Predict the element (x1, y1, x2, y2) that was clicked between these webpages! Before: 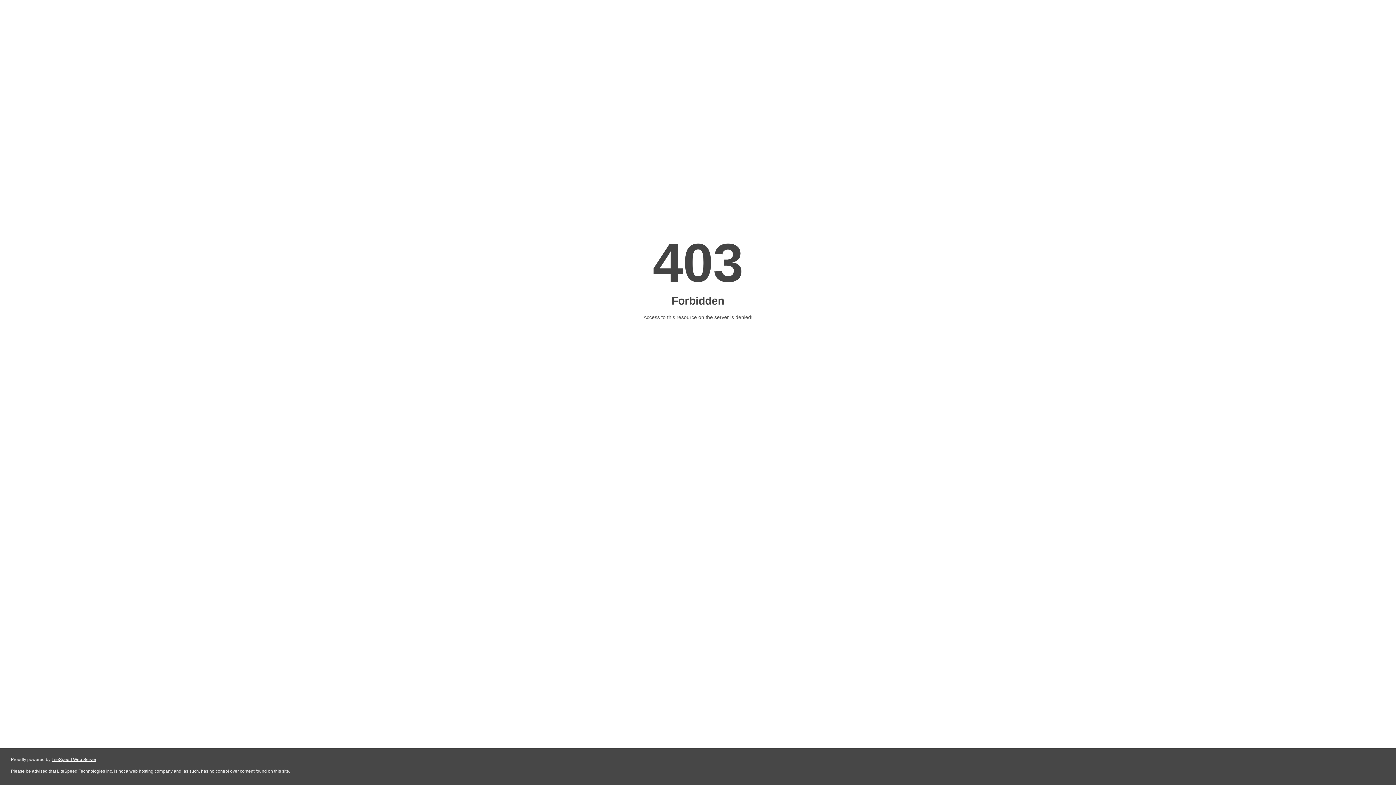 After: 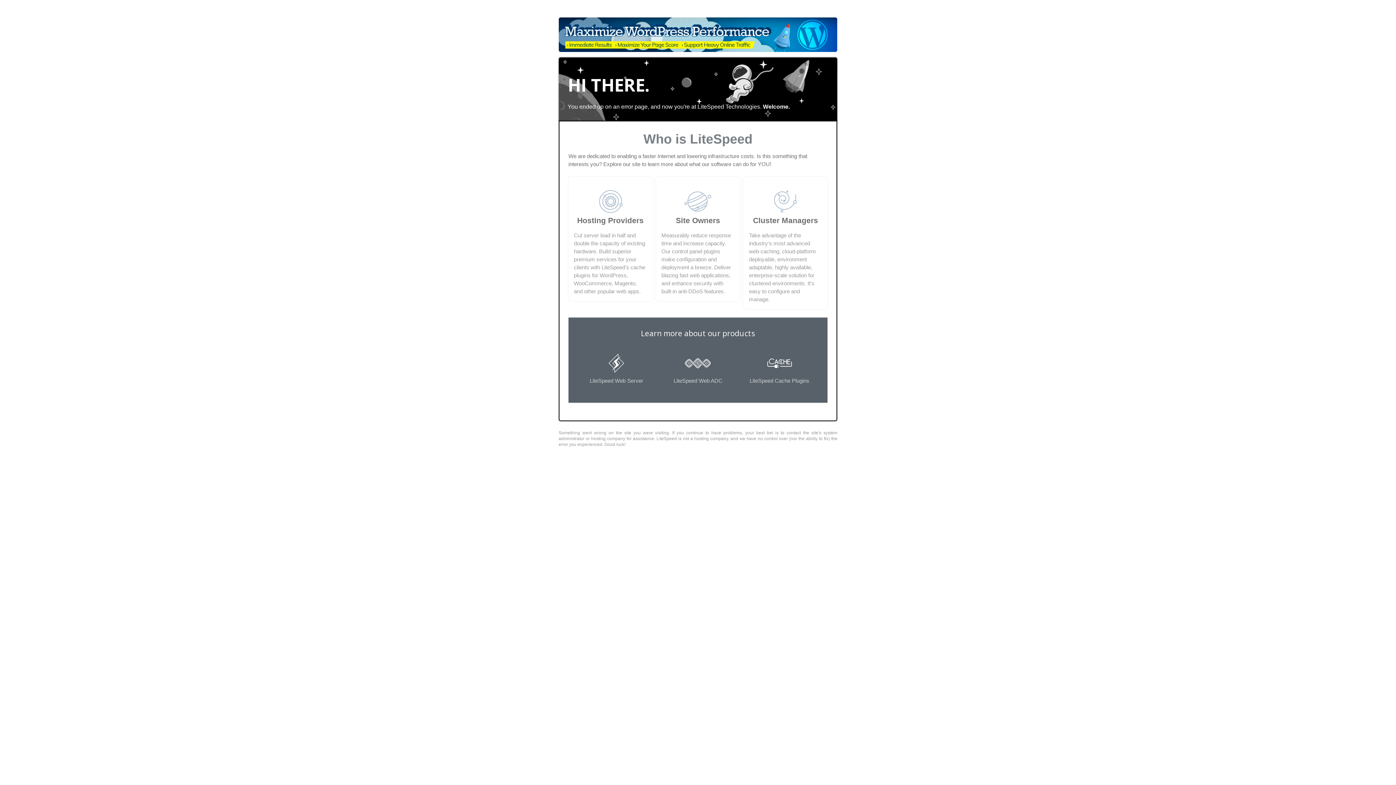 Action: bbox: (51, 757, 96, 762) label: LiteSpeed Web Server